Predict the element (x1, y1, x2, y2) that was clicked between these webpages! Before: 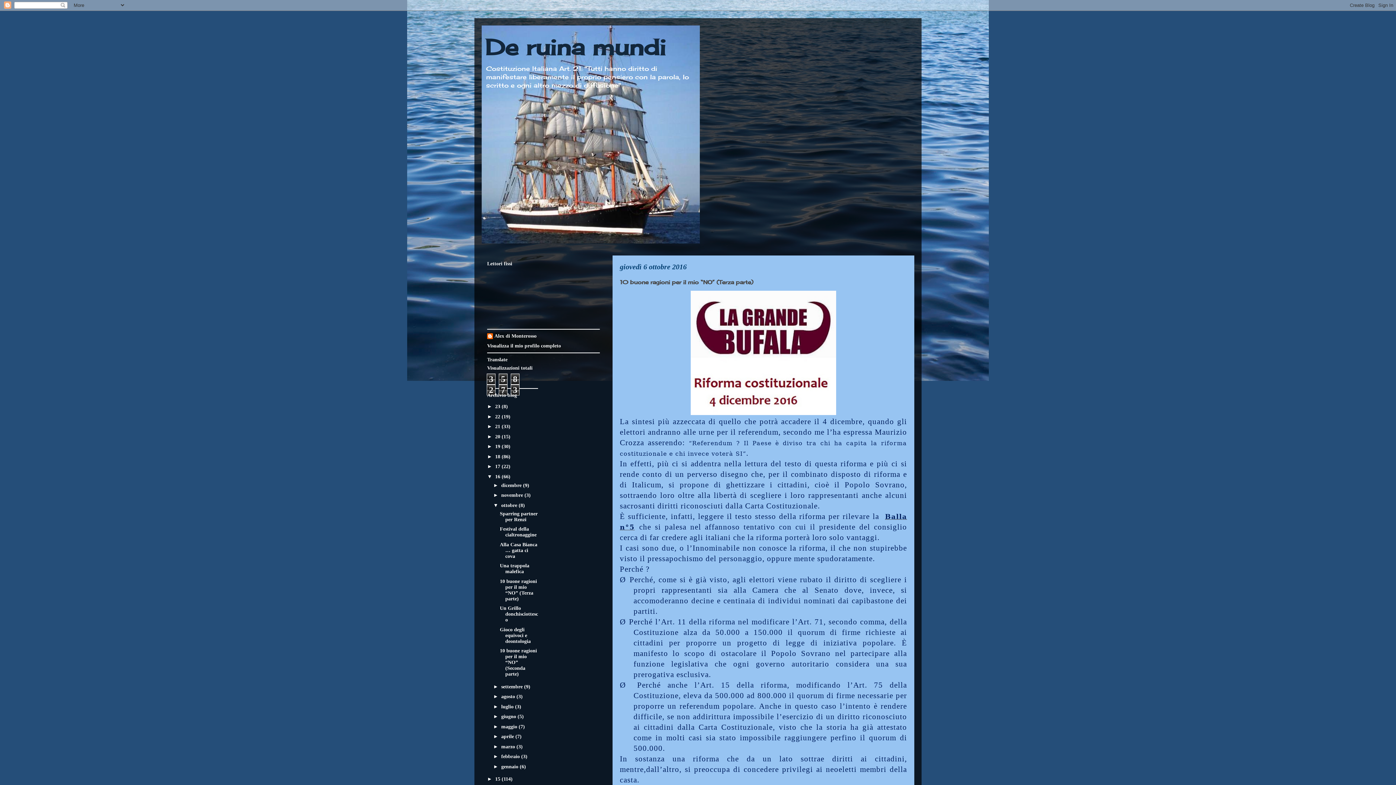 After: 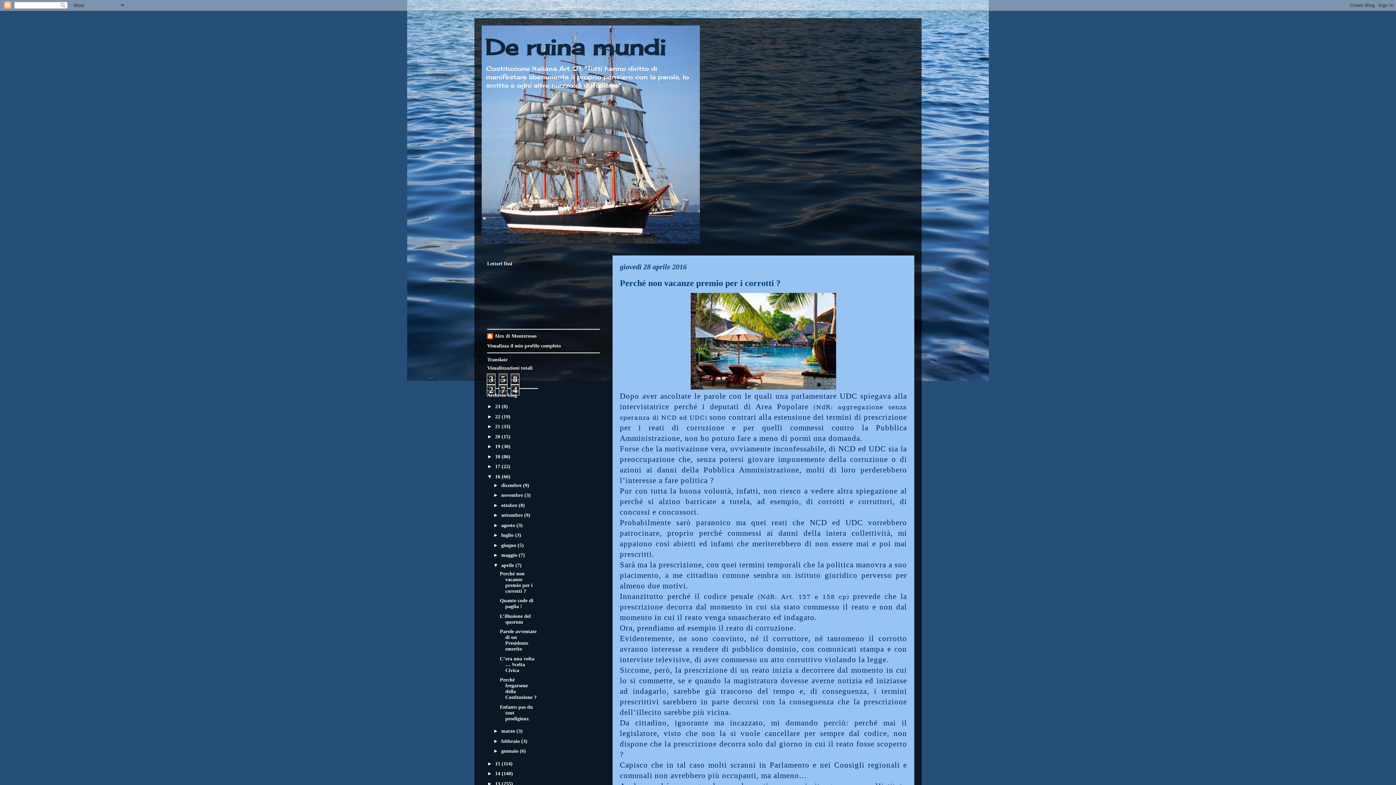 Action: label: aprile  bbox: (501, 734, 515, 739)